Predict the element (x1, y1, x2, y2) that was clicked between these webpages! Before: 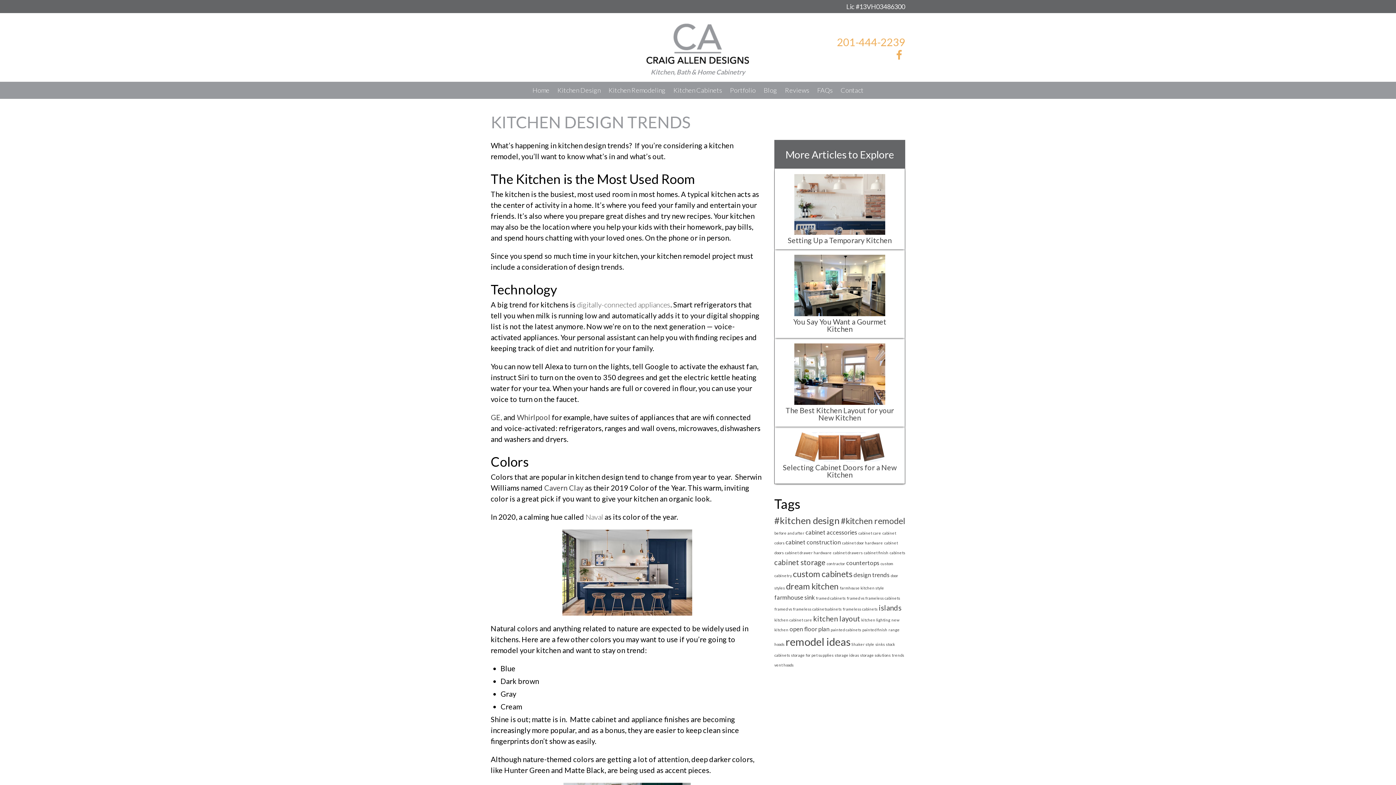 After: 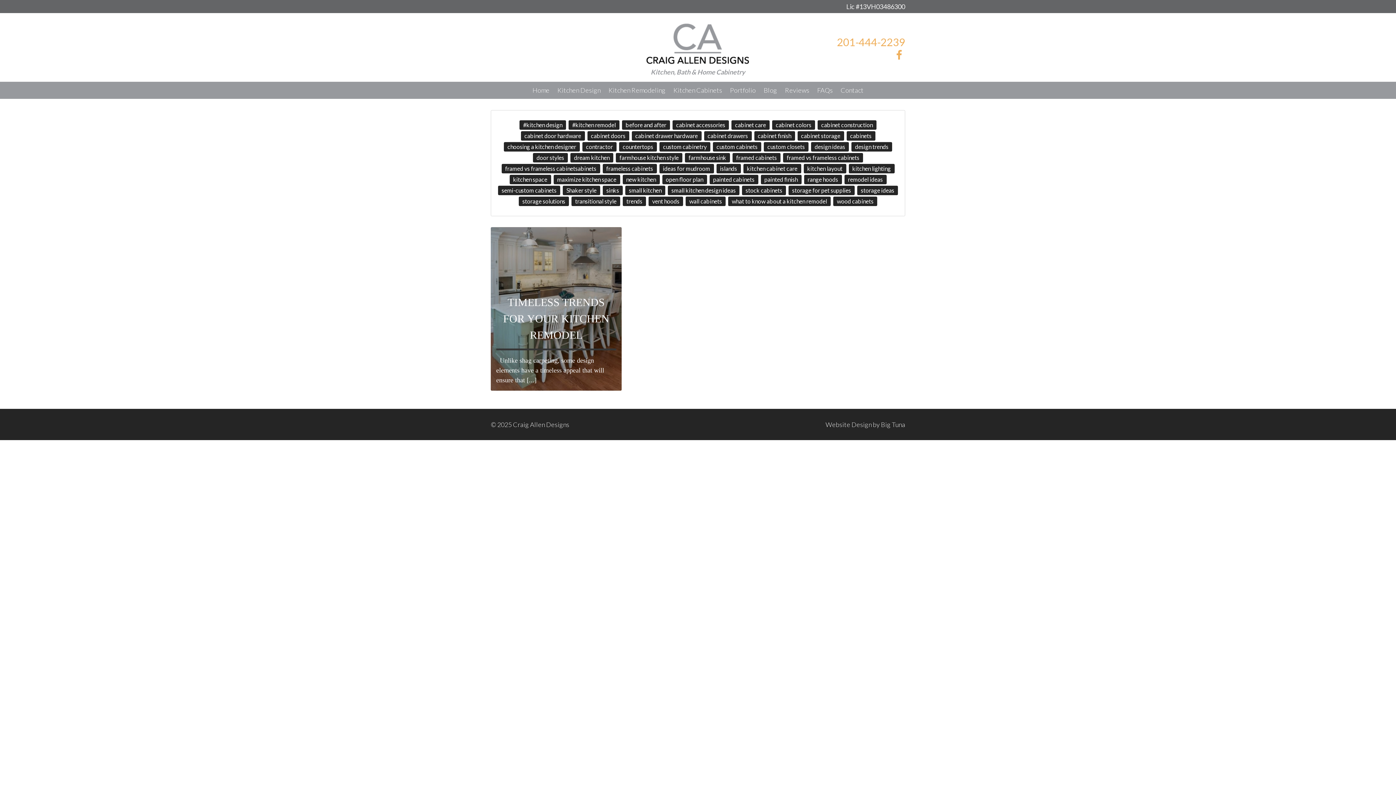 Action: label: cabinets (1 item) bbox: (889, 550, 905, 555)